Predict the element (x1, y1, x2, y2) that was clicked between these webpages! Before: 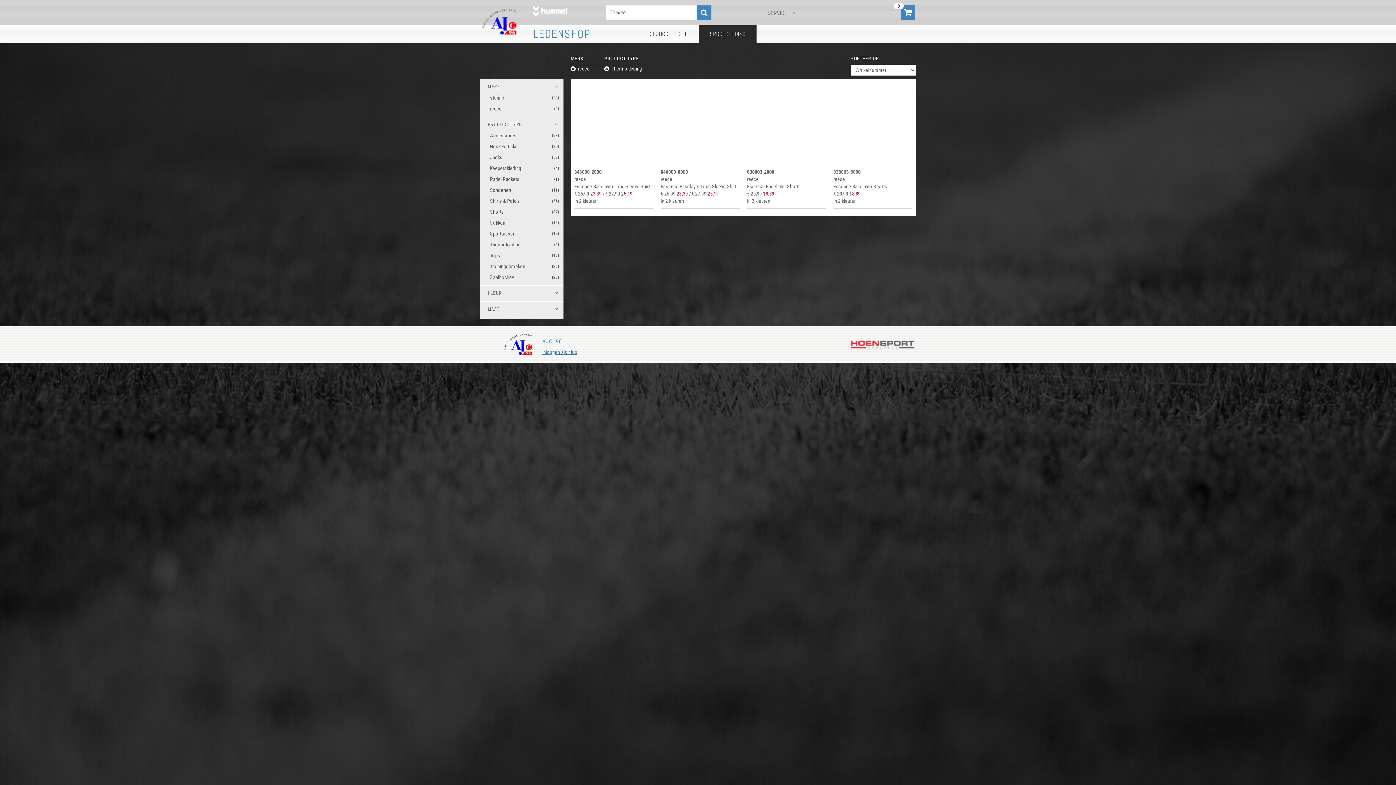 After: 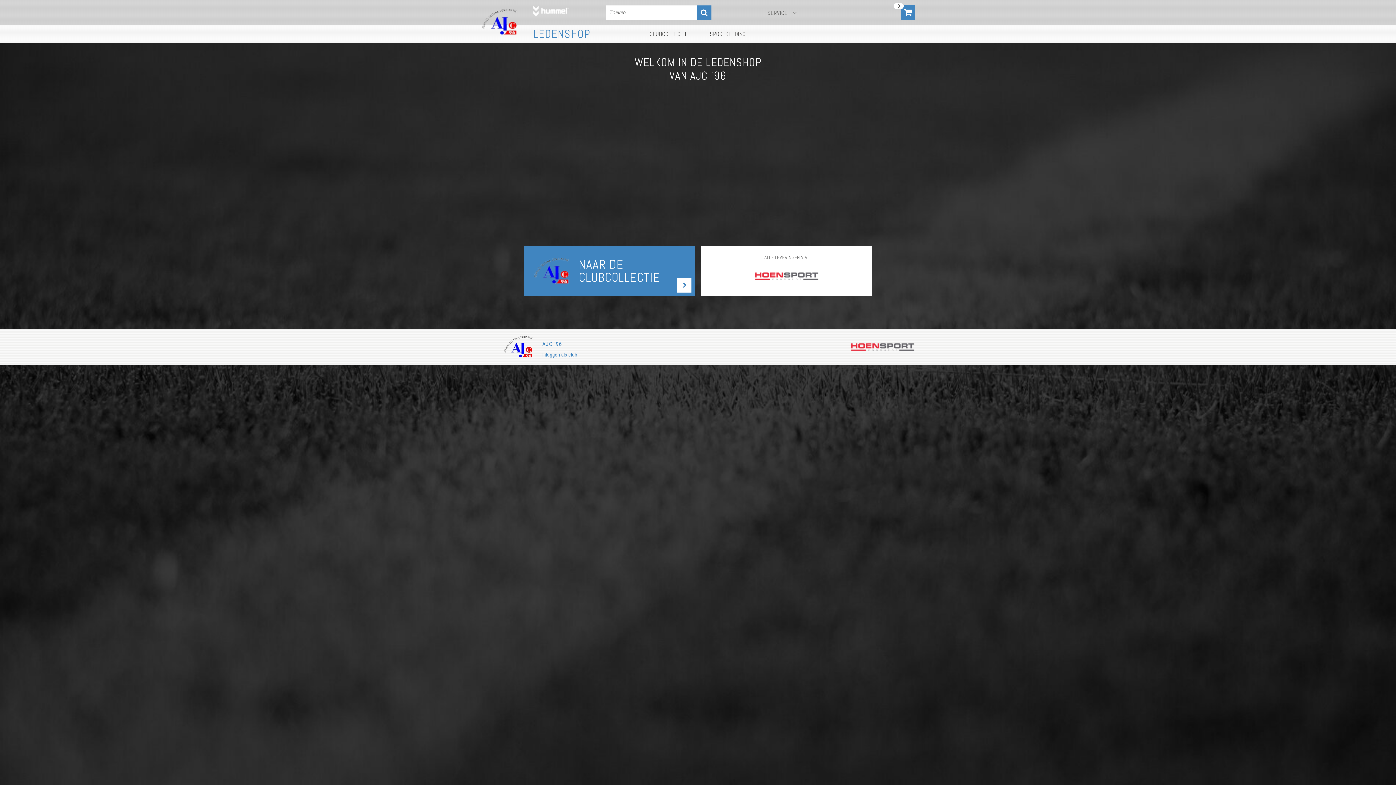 Action: bbox: (533, 5, 568, 19)